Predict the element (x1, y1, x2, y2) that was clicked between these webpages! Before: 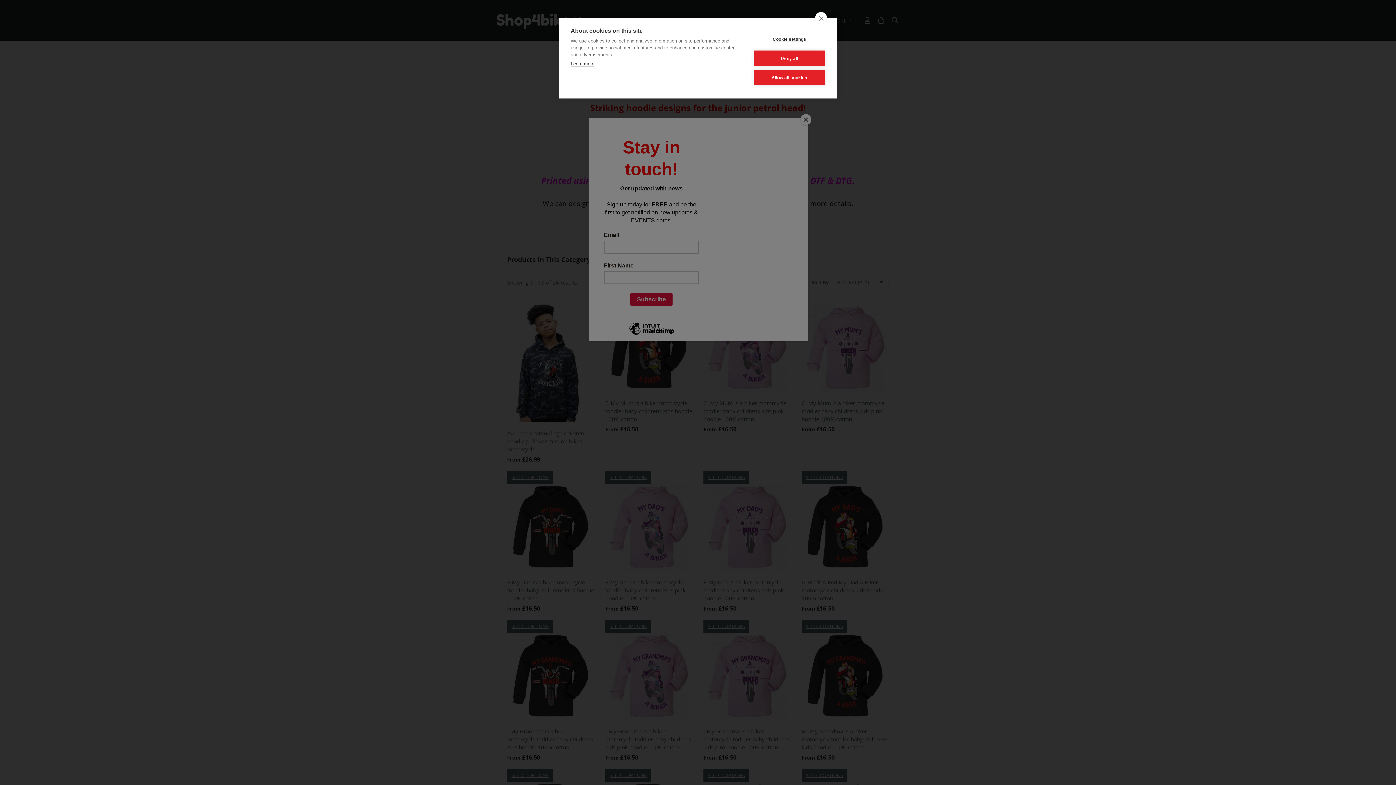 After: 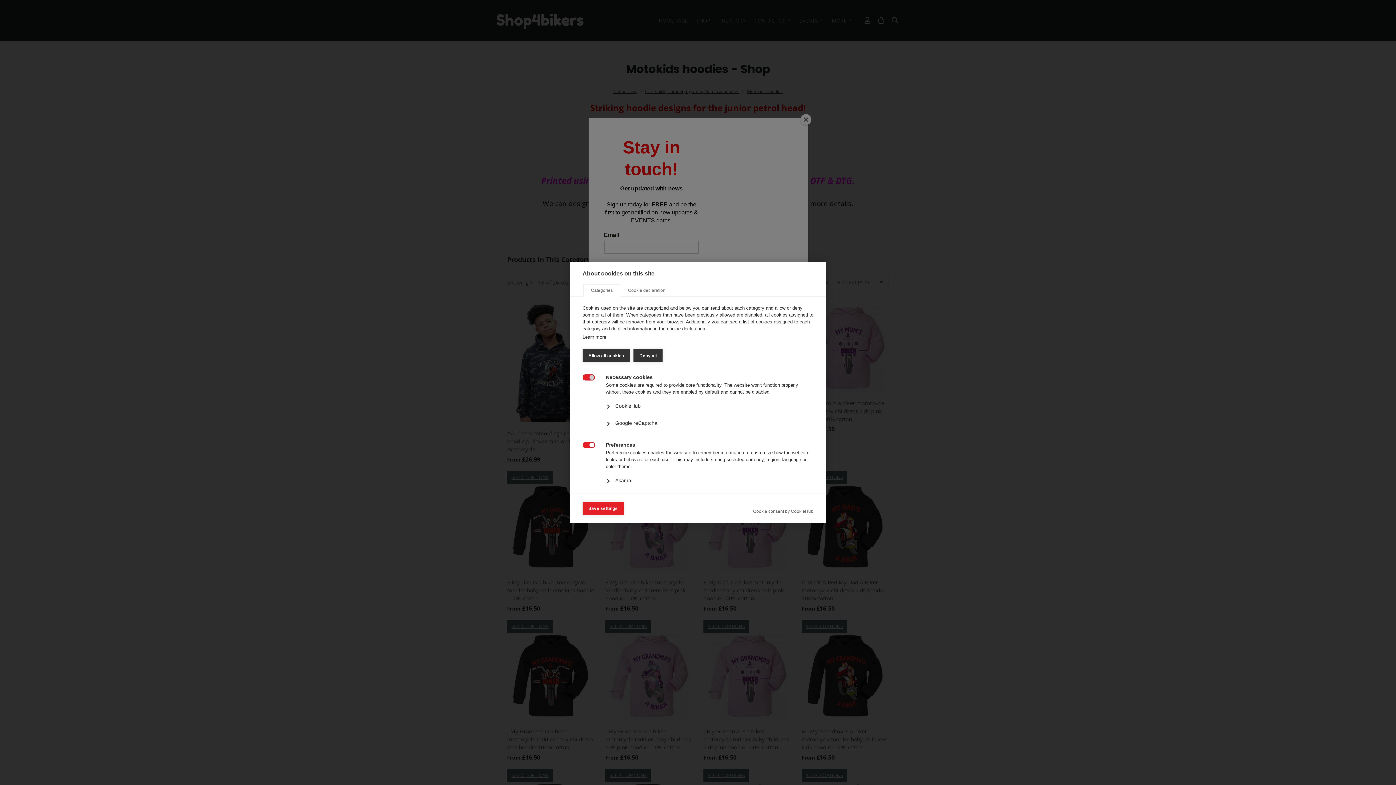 Action: bbox: (753, 31, 825, 46) label: Cookie settings